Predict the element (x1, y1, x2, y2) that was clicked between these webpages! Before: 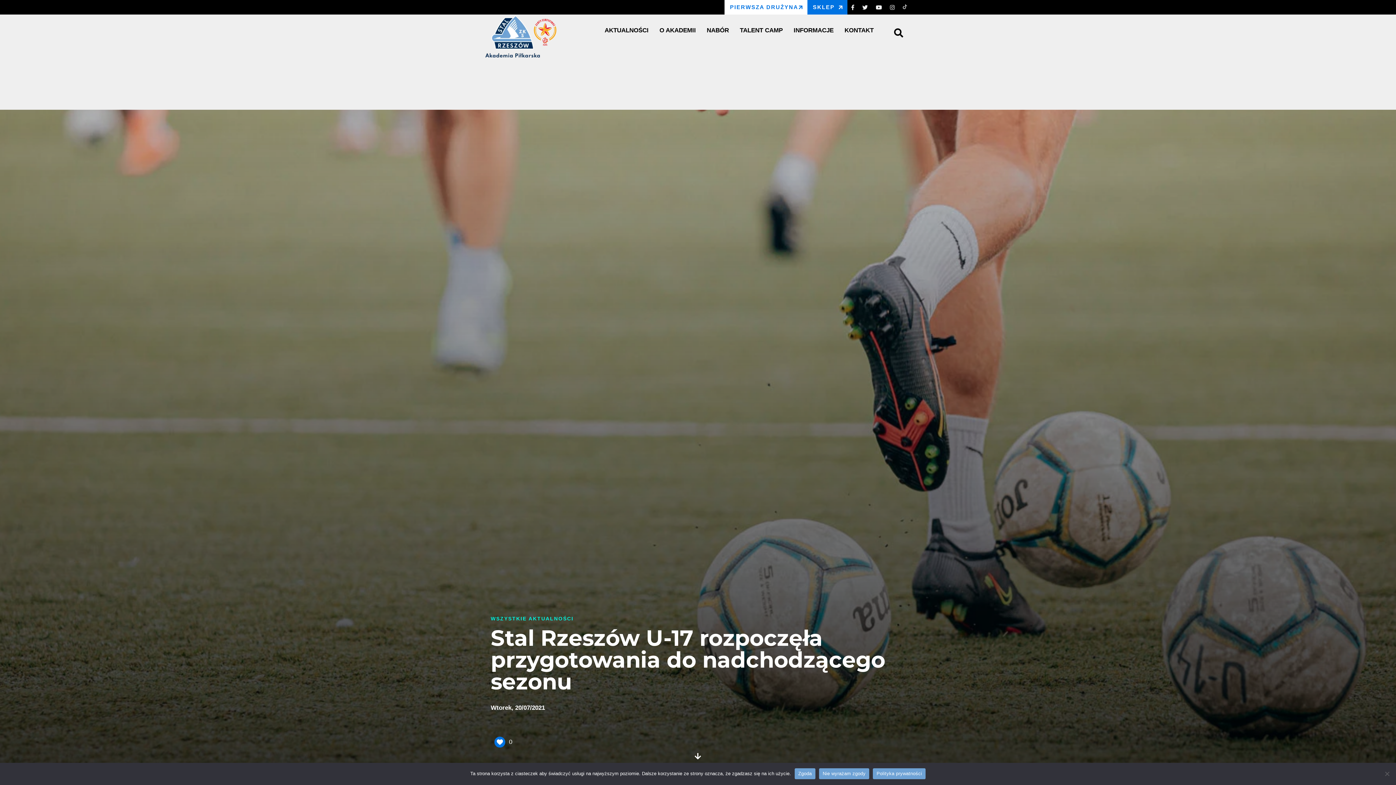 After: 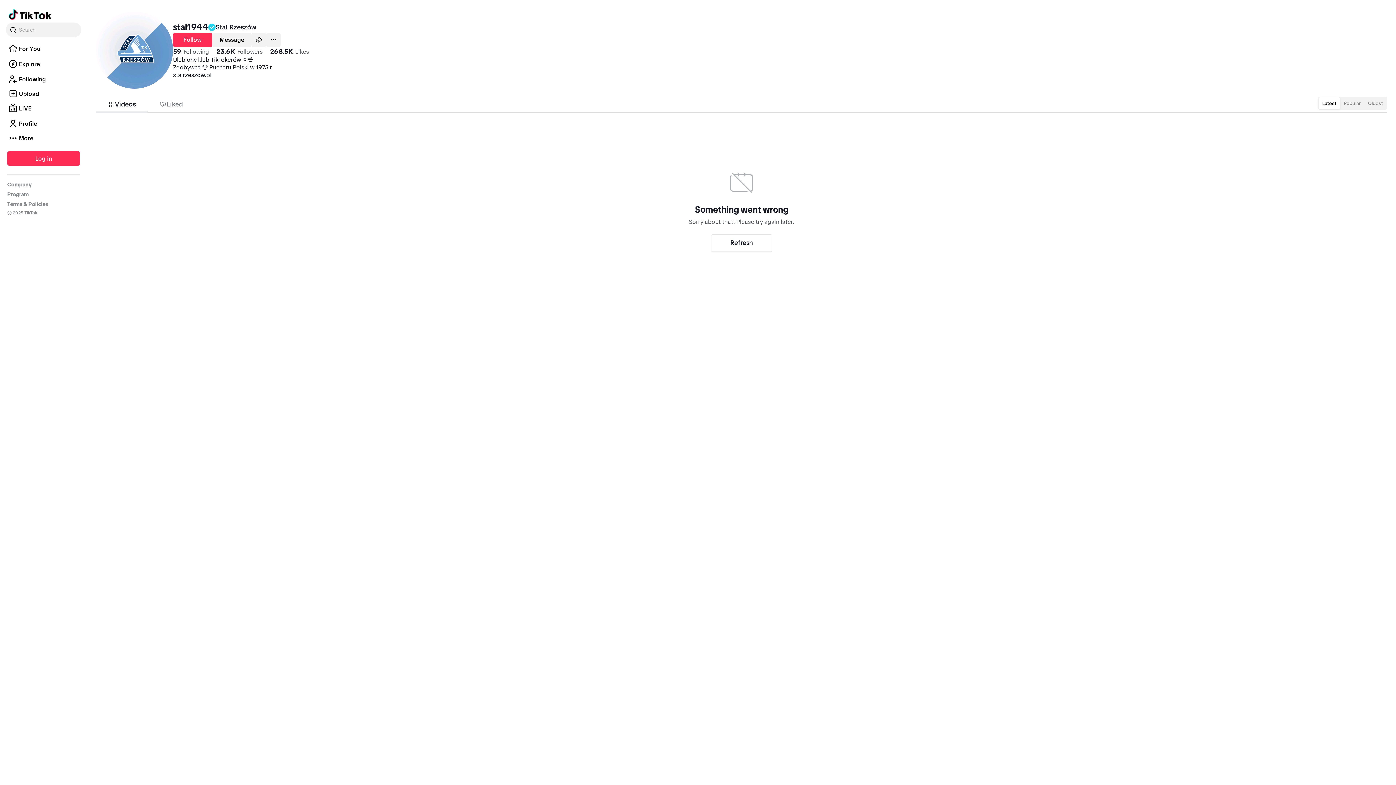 Action: bbox: (902, 2, 907, 11)